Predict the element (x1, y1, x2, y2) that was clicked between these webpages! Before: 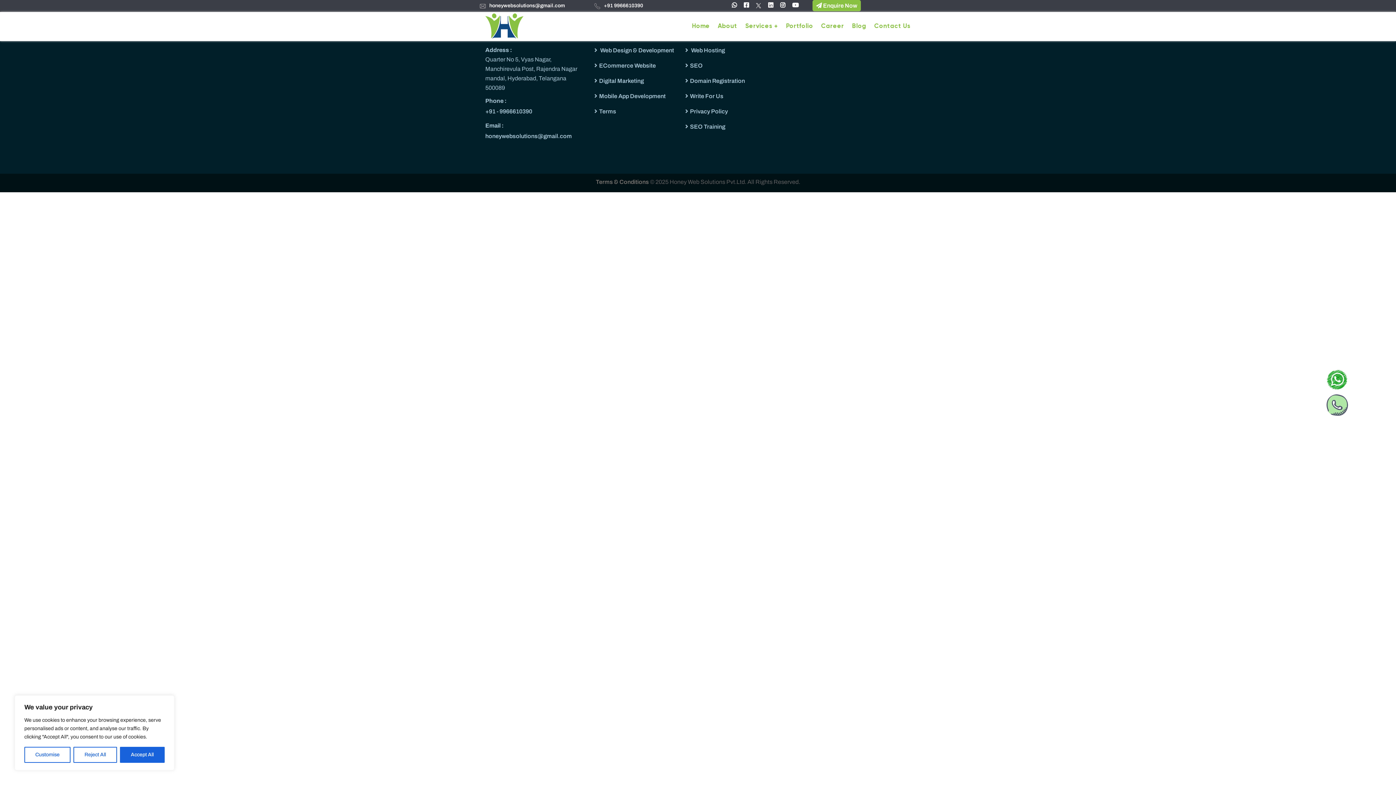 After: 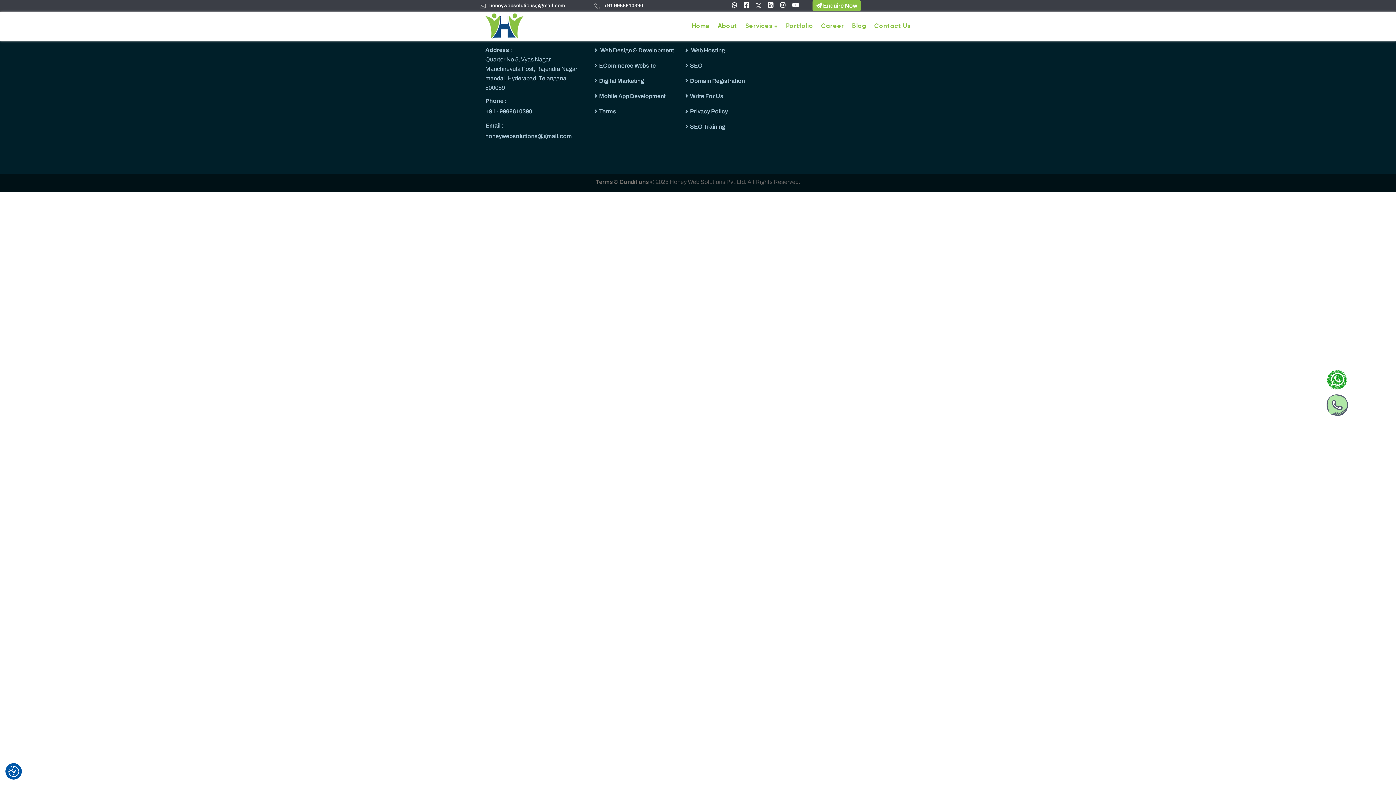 Action: label: Reject All bbox: (73, 747, 116, 763)